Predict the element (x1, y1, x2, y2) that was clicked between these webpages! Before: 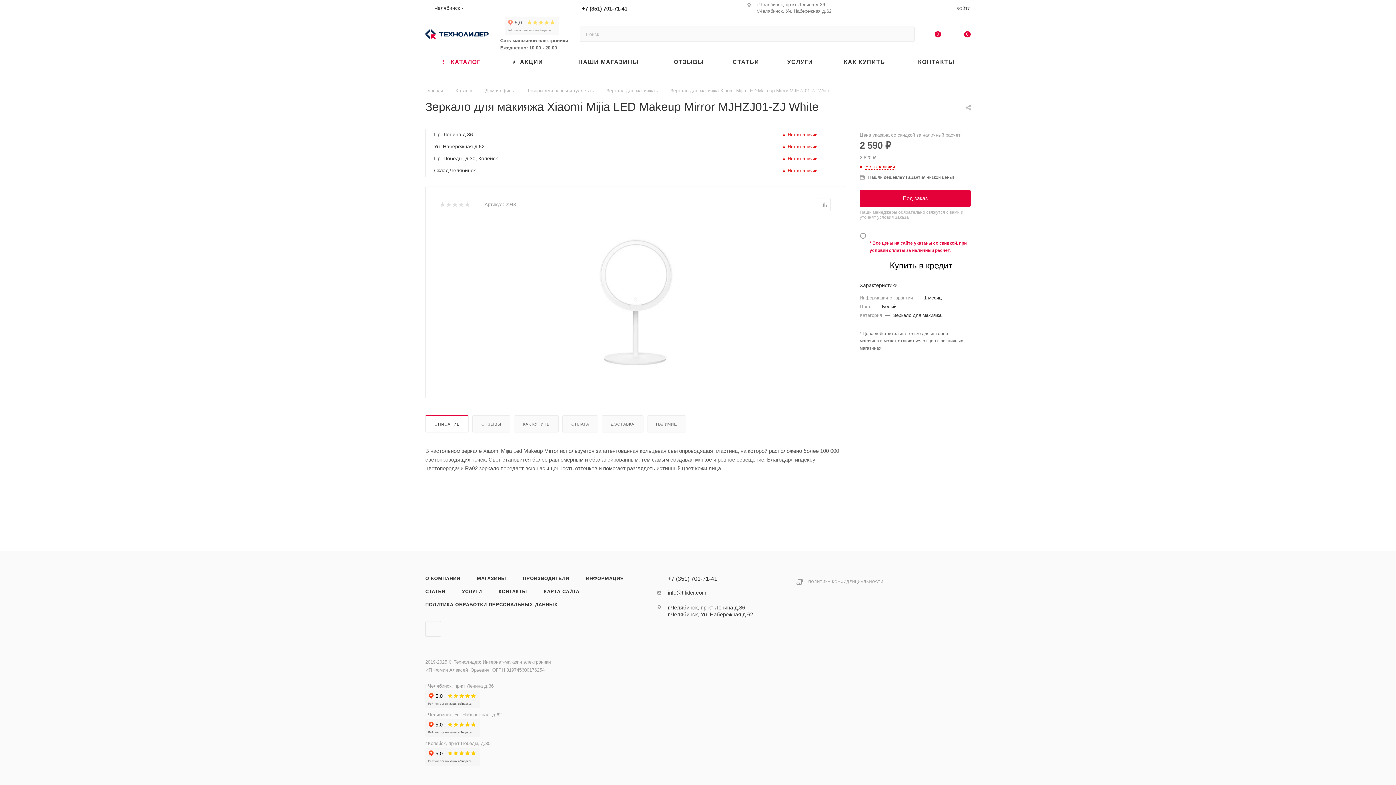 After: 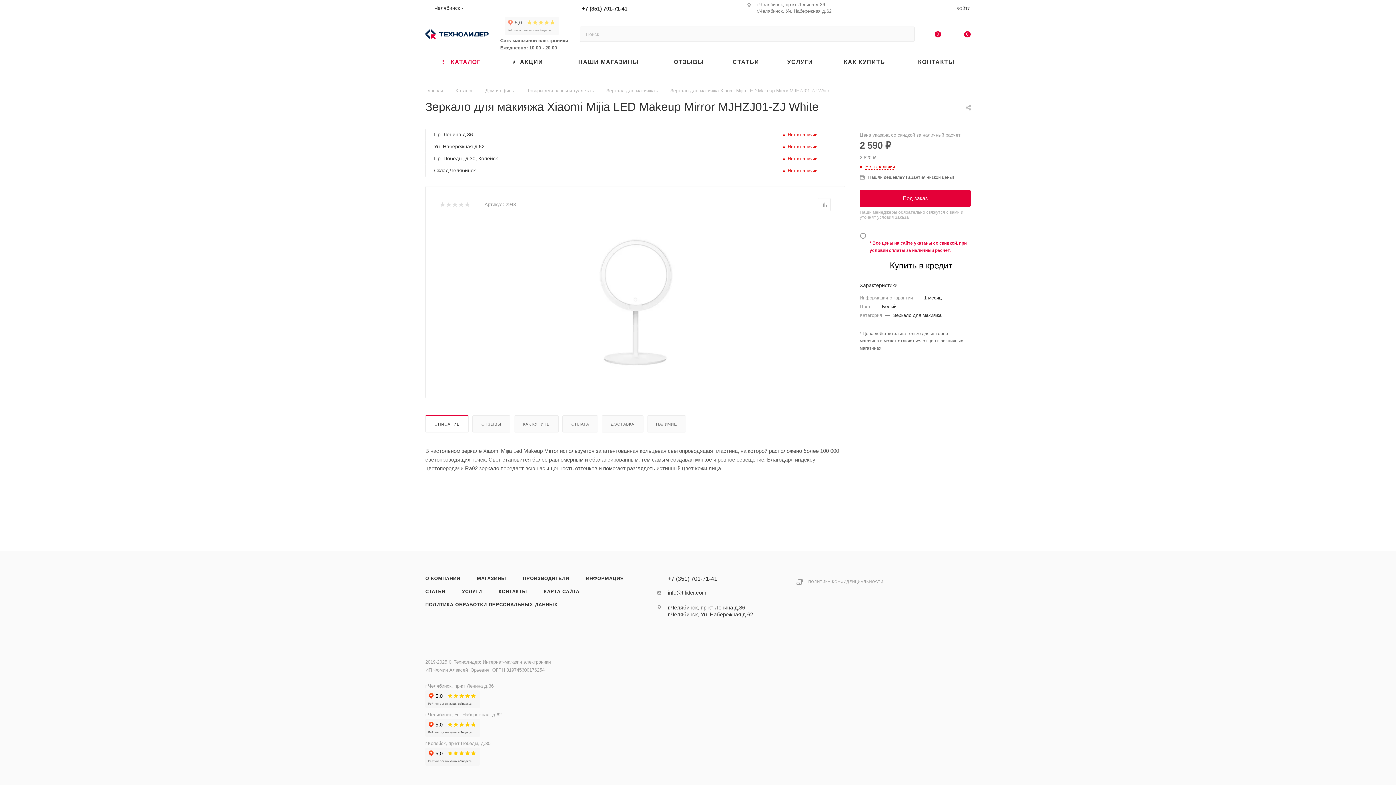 Action: bbox: (425, 621, 441, 637) label: Вконтакте